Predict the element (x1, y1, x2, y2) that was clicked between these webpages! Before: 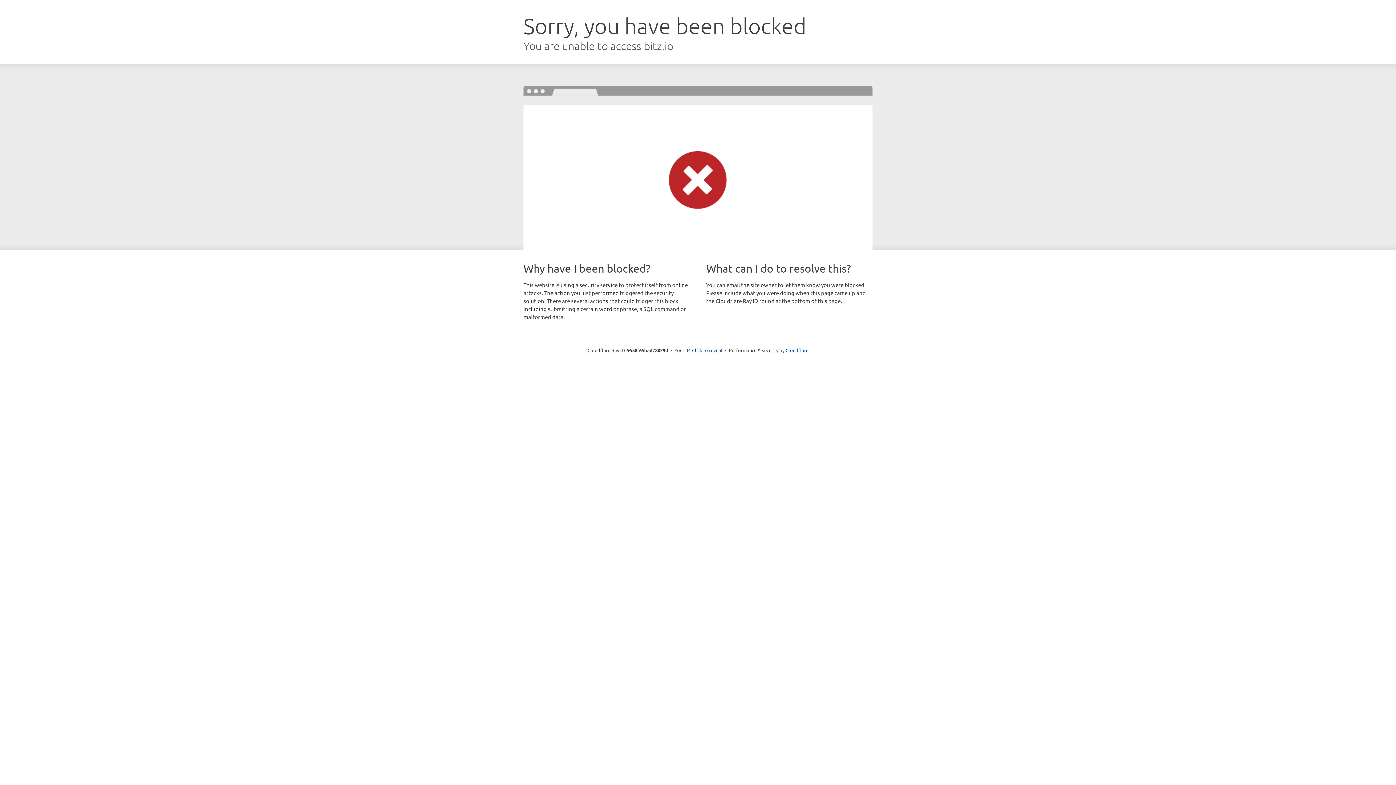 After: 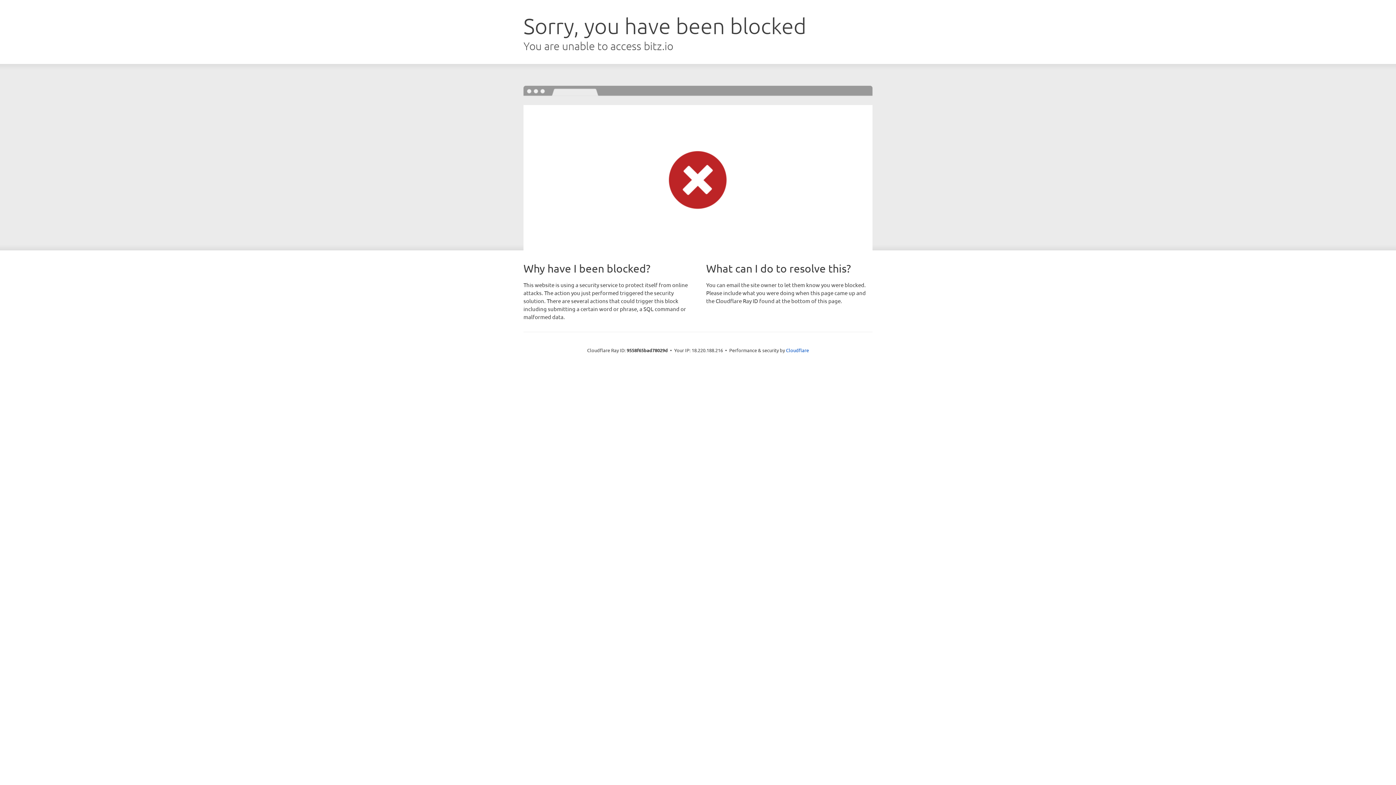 Action: bbox: (692, 346, 722, 353) label: Click to reveal